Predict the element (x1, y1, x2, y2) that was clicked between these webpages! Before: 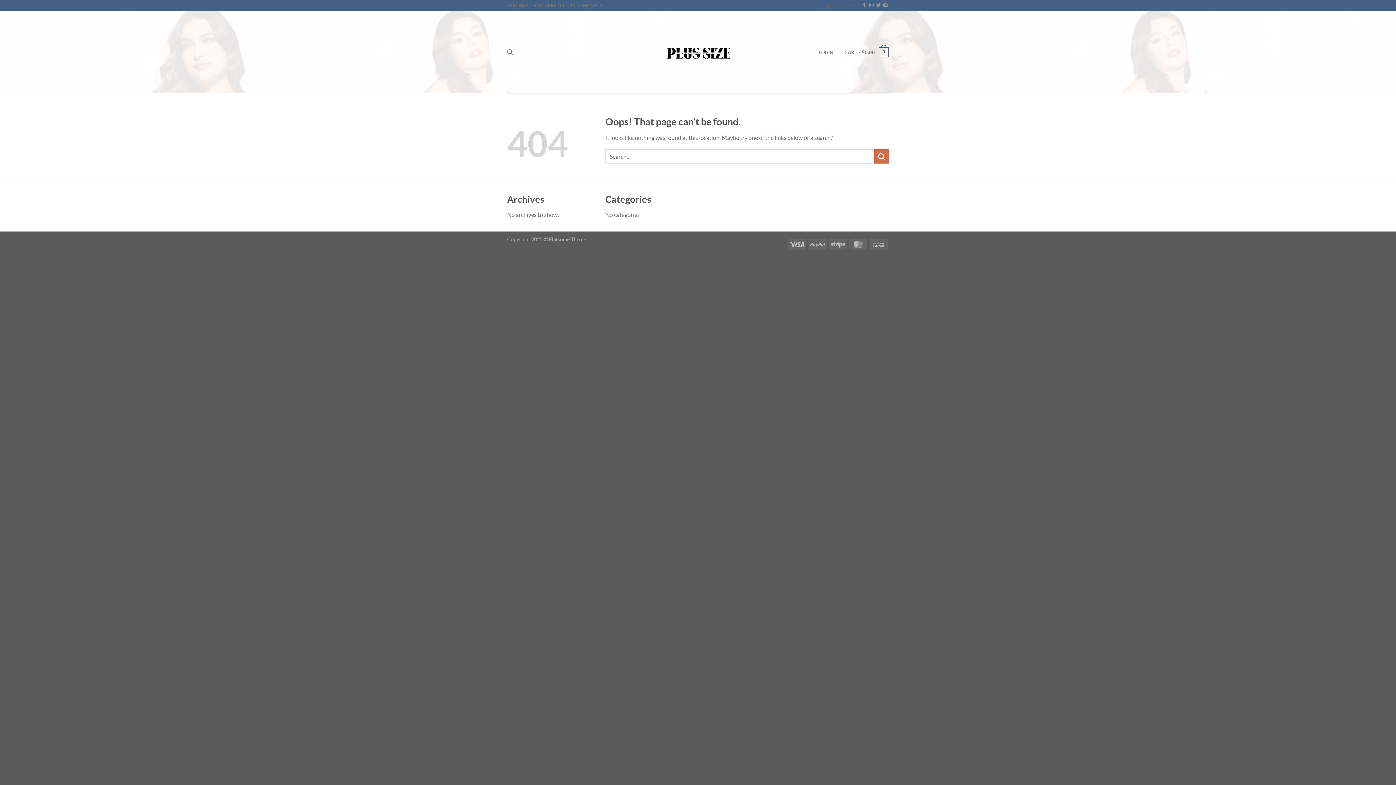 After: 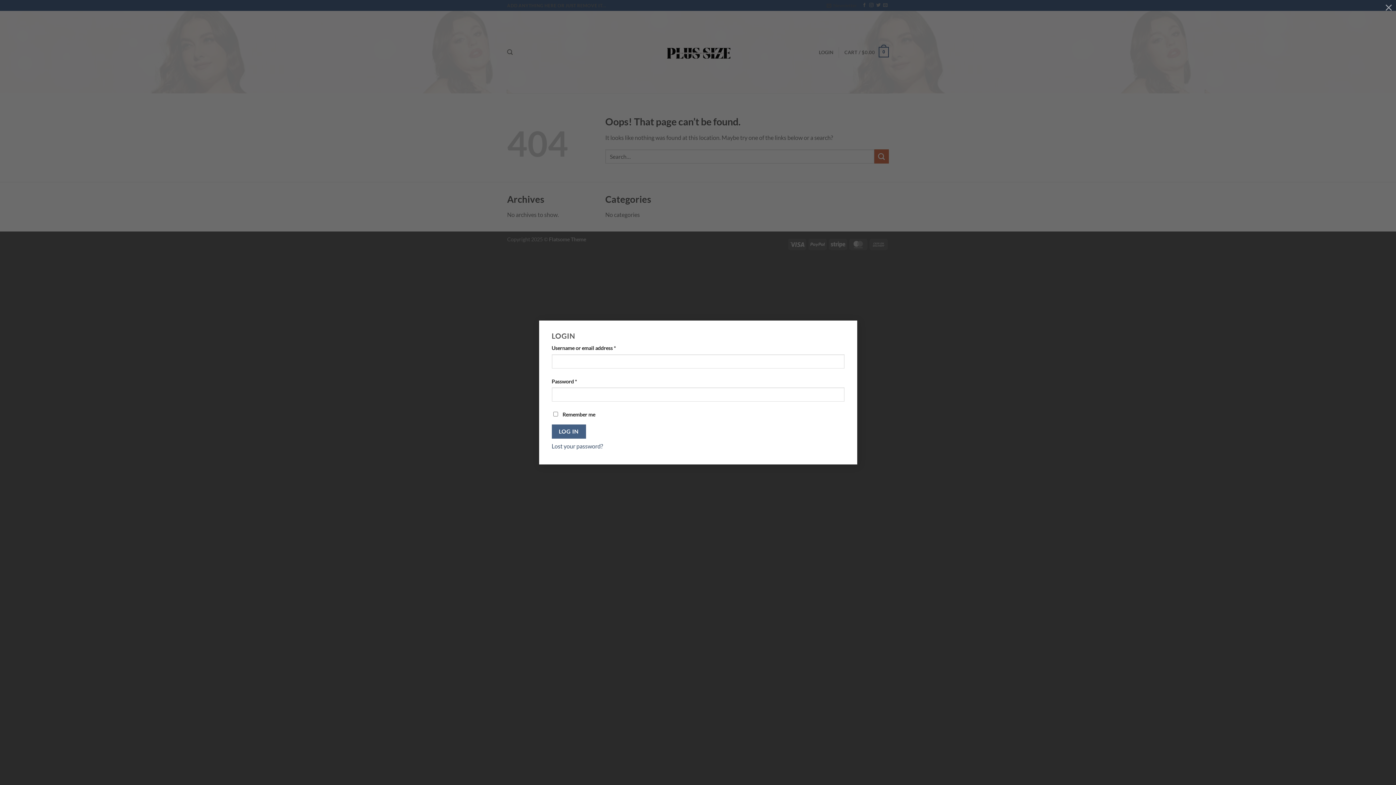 Action: label: LOGIN bbox: (819, 44, 833, 59)